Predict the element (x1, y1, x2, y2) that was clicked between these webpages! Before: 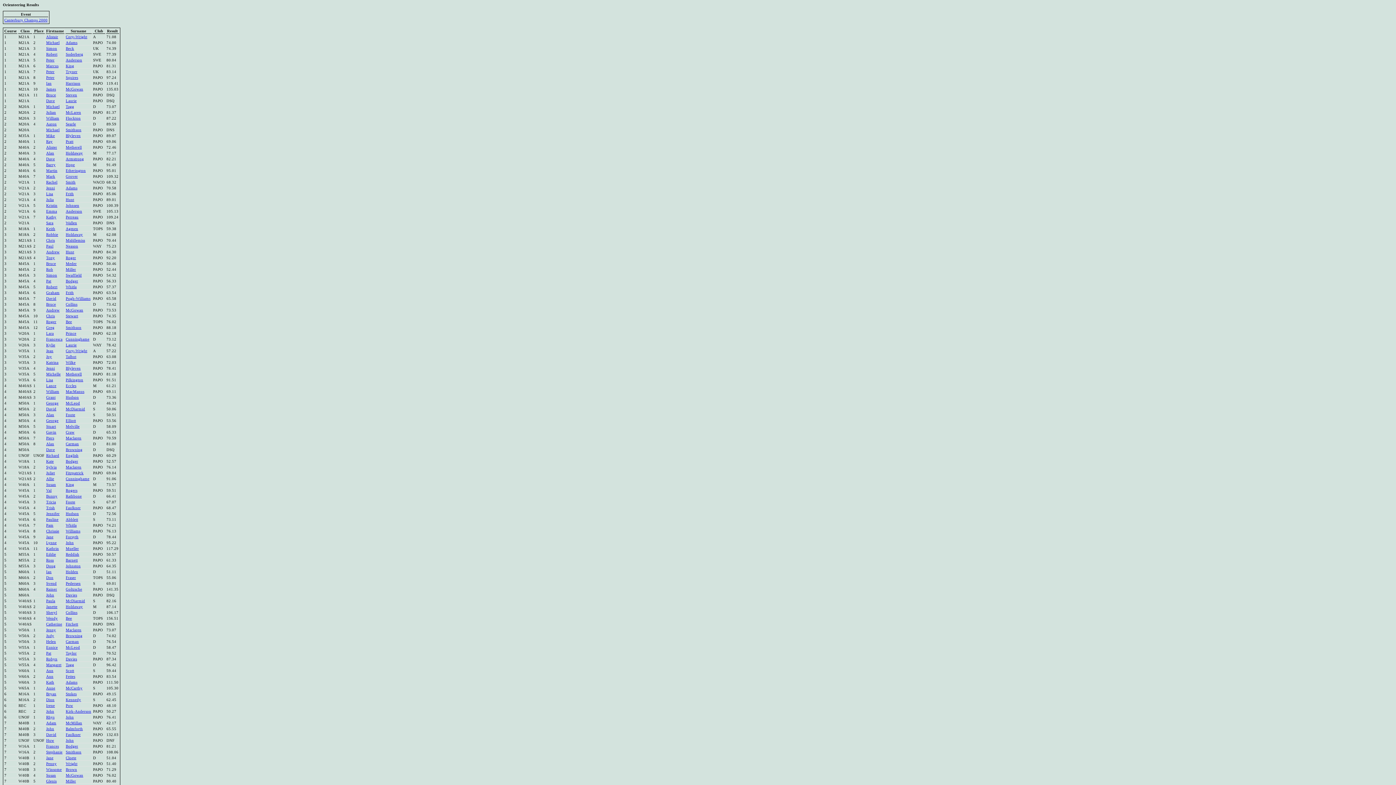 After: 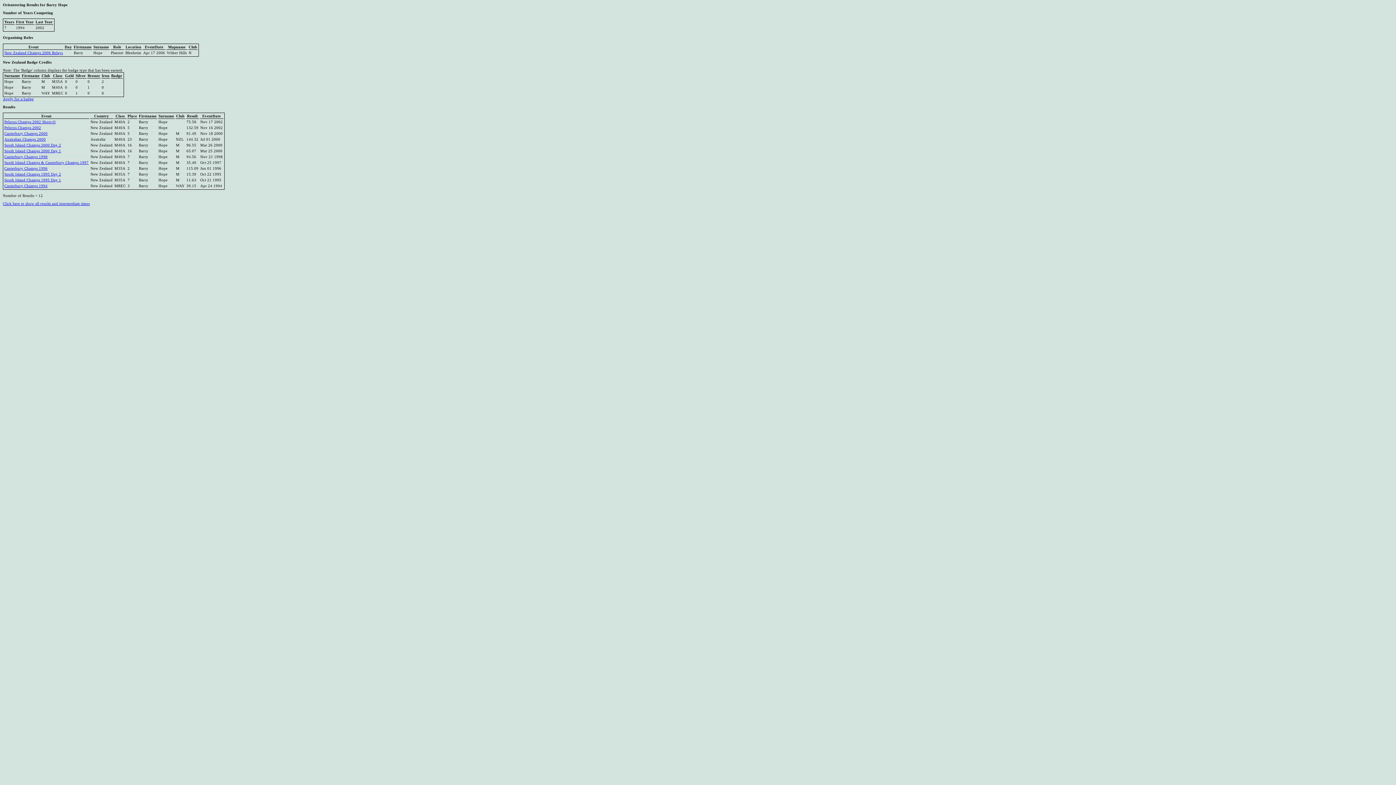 Action: bbox: (46, 163, 55, 167) label: Barry